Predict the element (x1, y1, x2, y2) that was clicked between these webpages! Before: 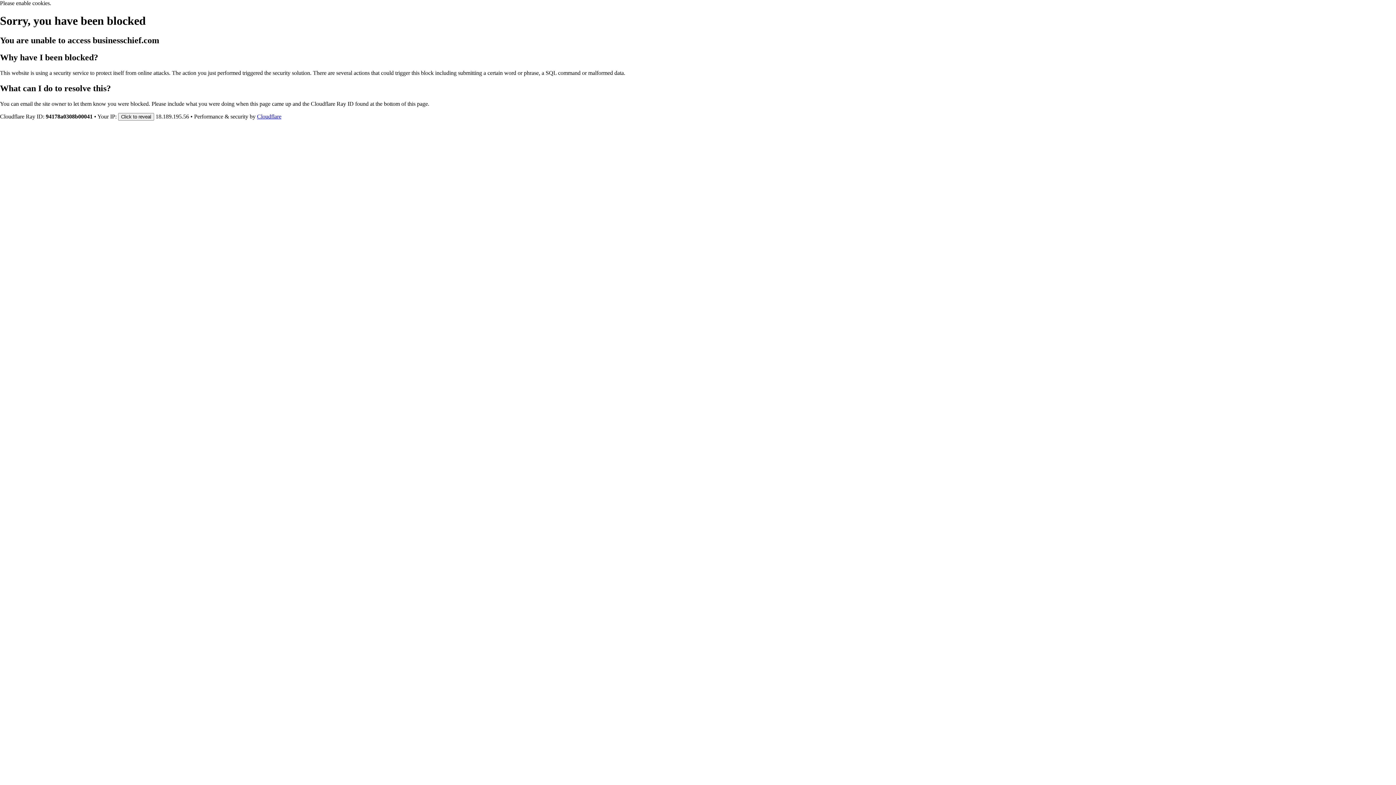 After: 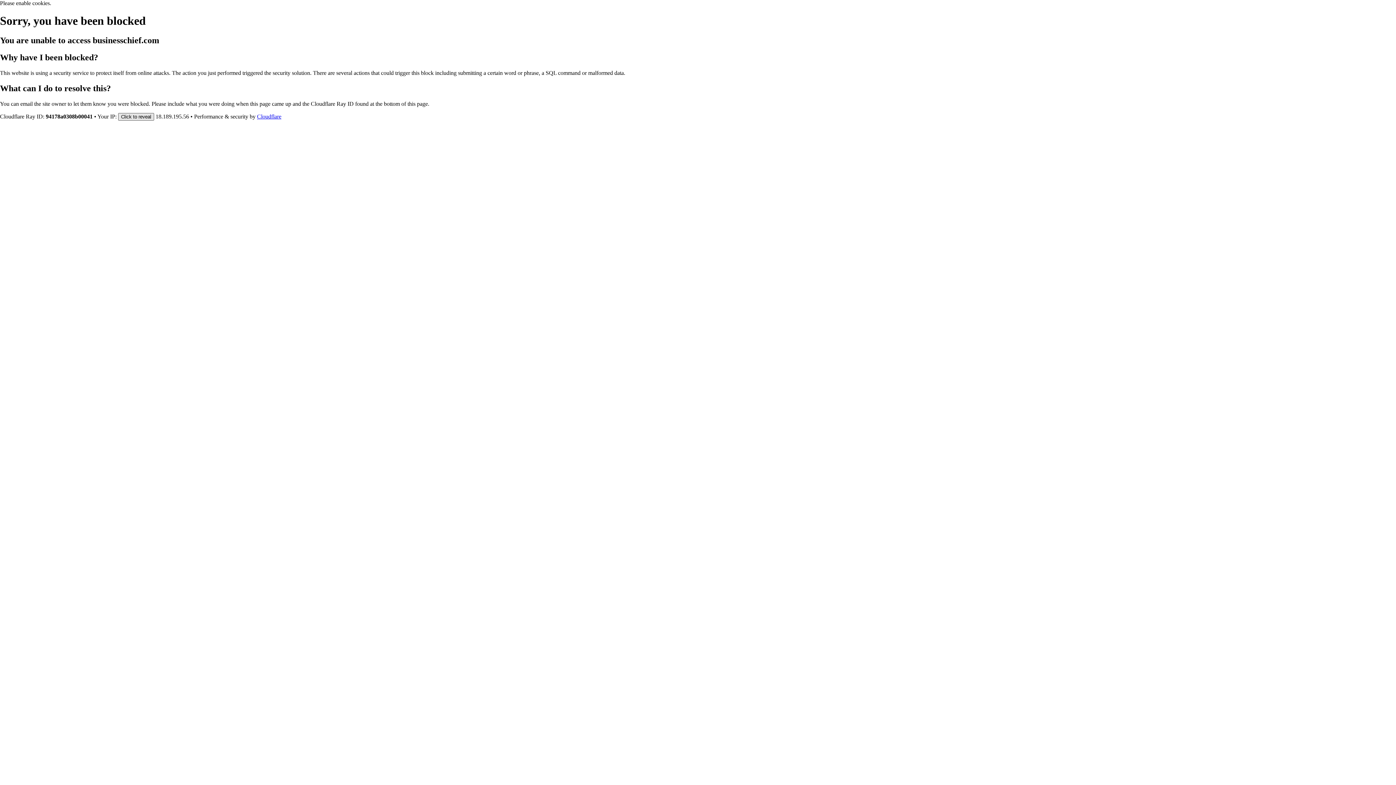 Action: bbox: (118, 112, 154, 120) label: Click to reveal